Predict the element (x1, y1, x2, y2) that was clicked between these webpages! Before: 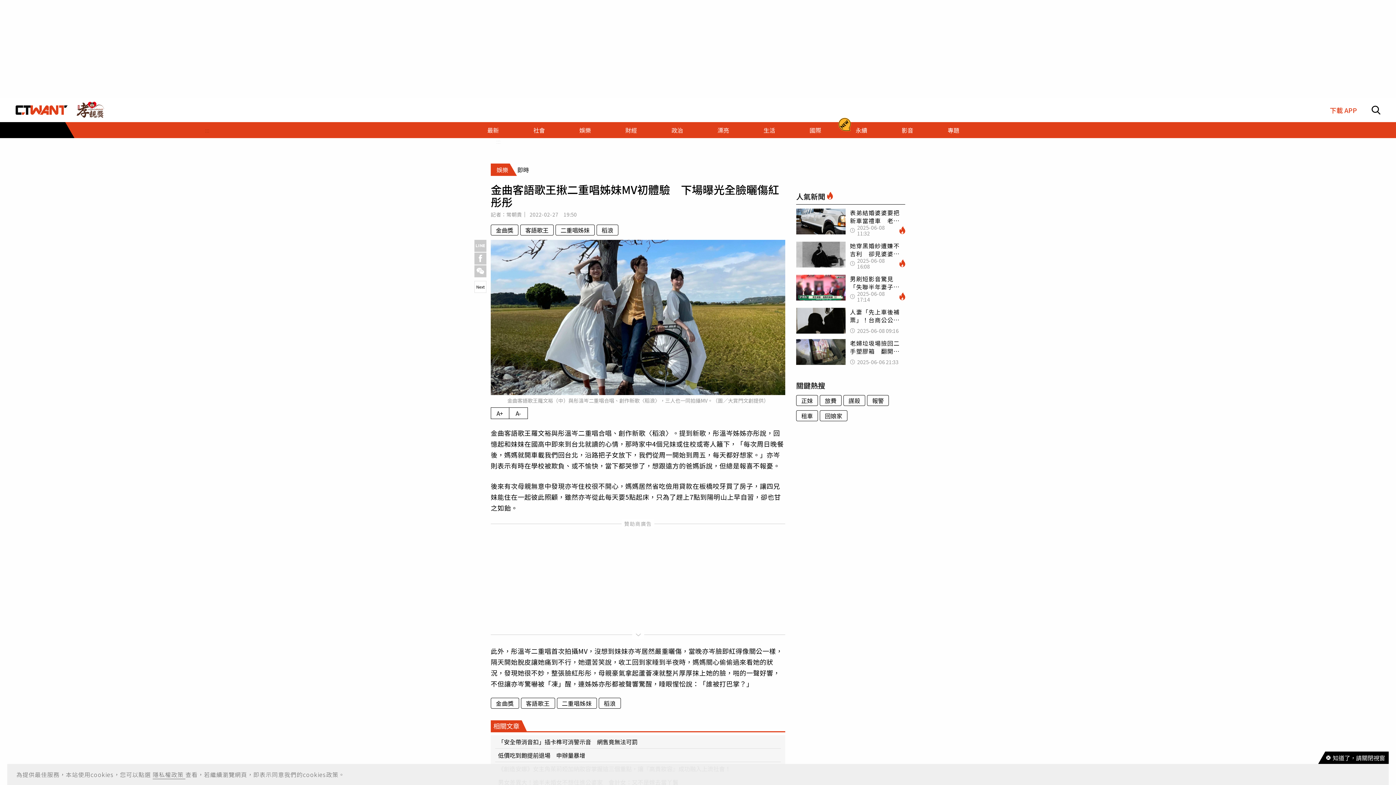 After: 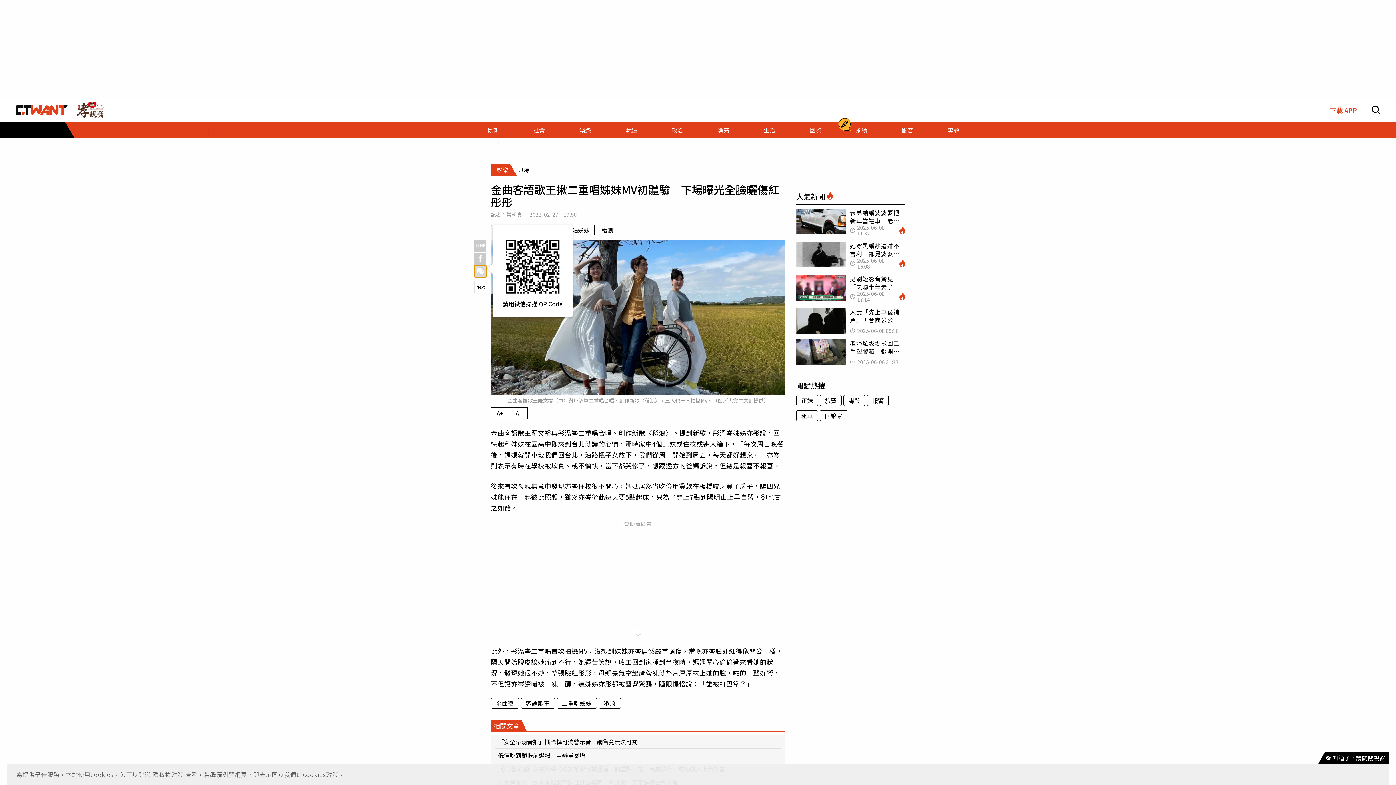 Action: bbox: (474, 265, 486, 277)